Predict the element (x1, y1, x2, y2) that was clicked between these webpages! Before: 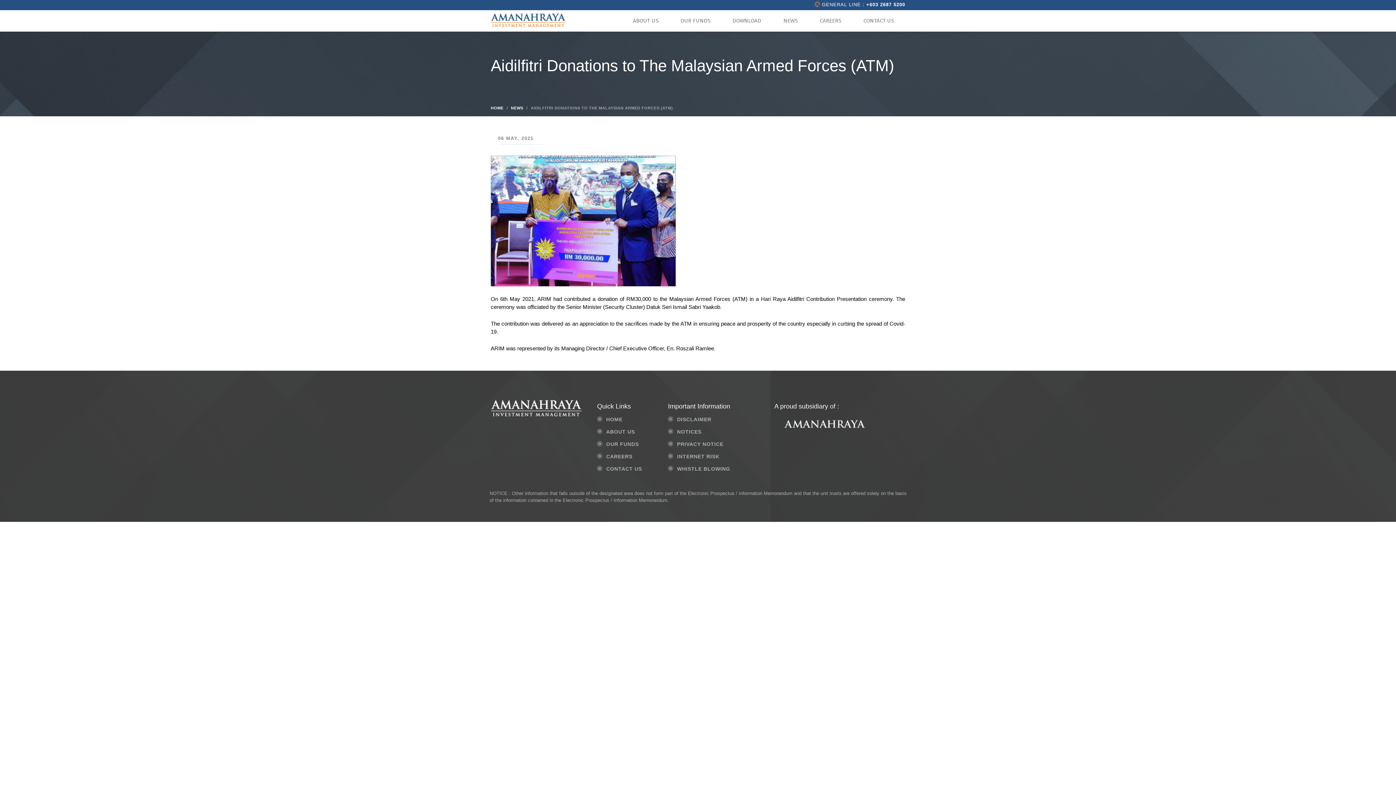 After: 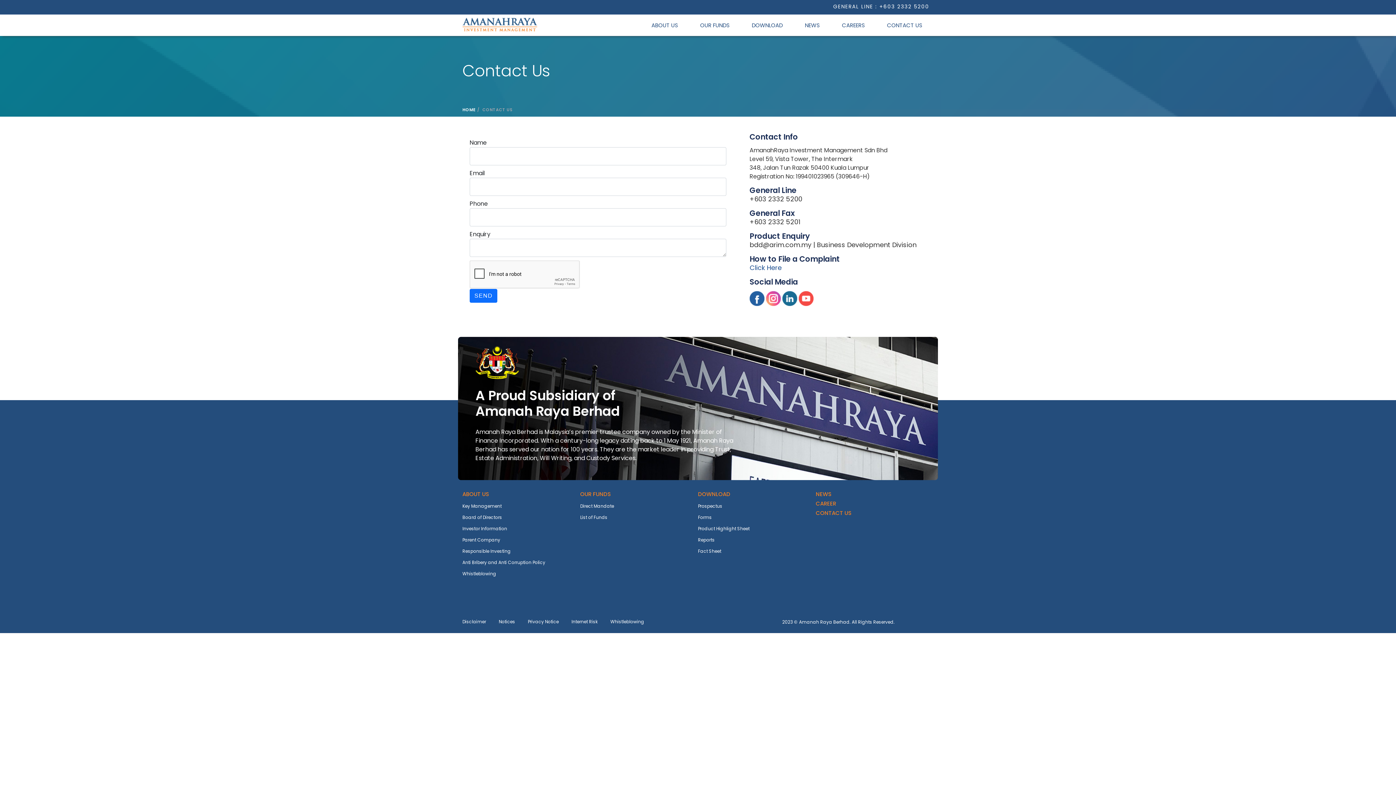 Action: bbox: (852, 10, 905, 31) label: CONTACT US